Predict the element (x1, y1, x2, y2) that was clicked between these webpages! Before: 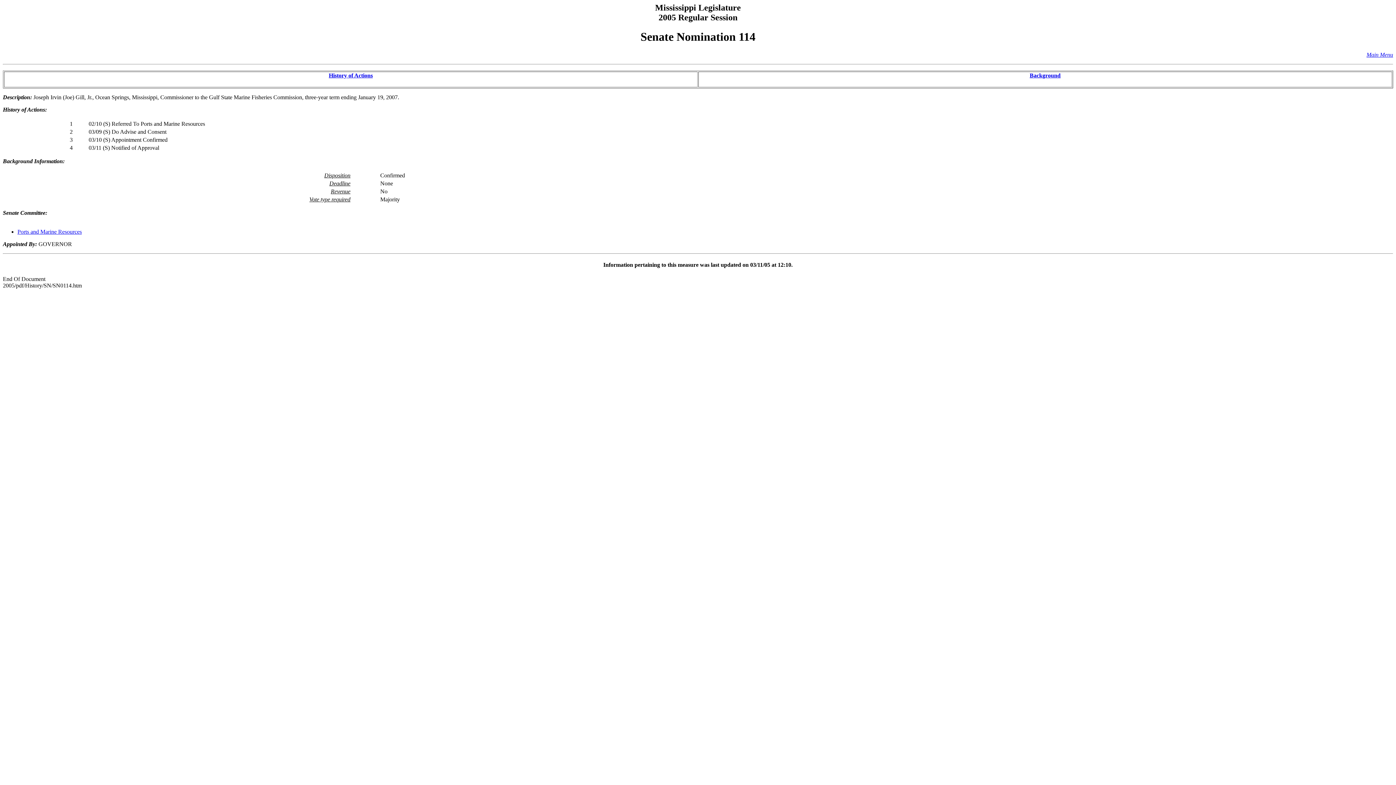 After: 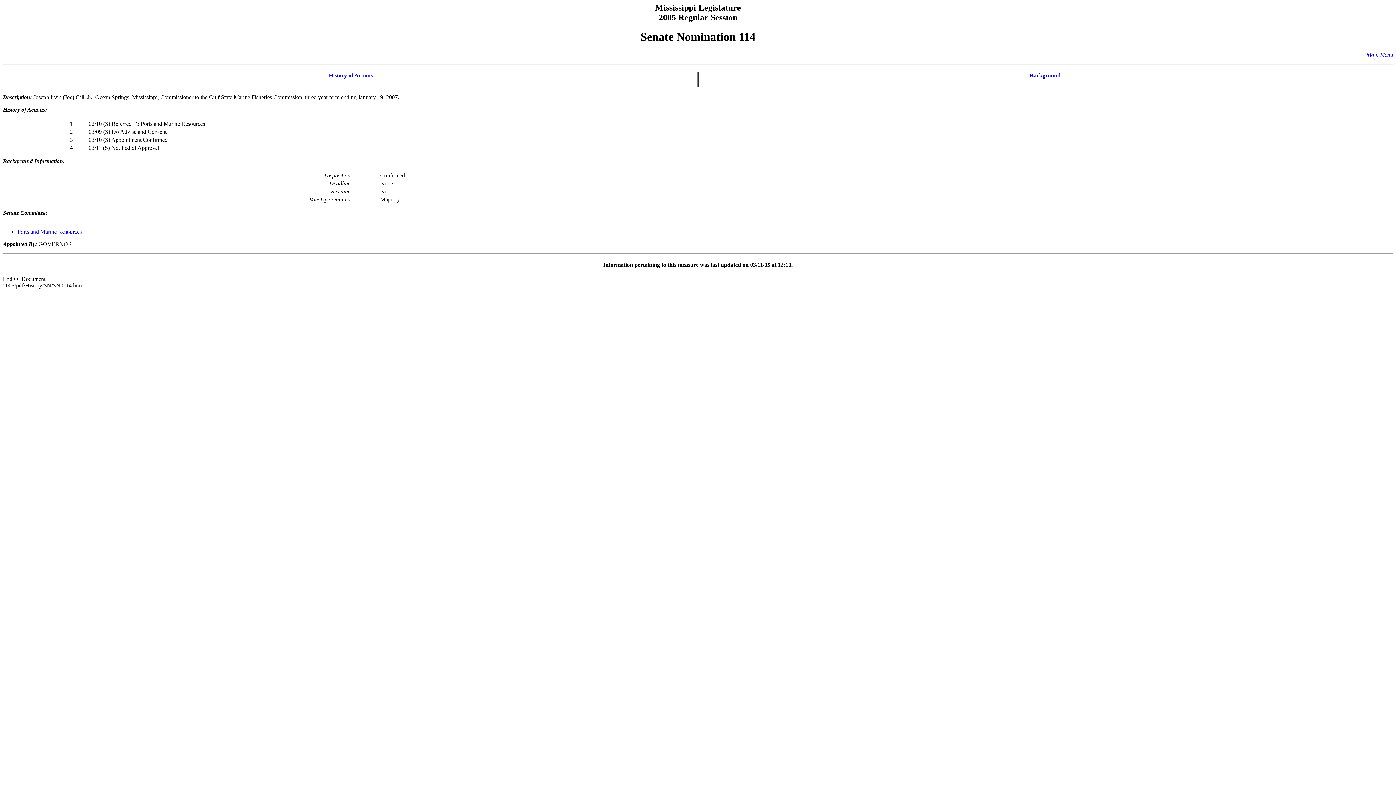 Action: bbox: (1030, 72, 1060, 78) label: Background